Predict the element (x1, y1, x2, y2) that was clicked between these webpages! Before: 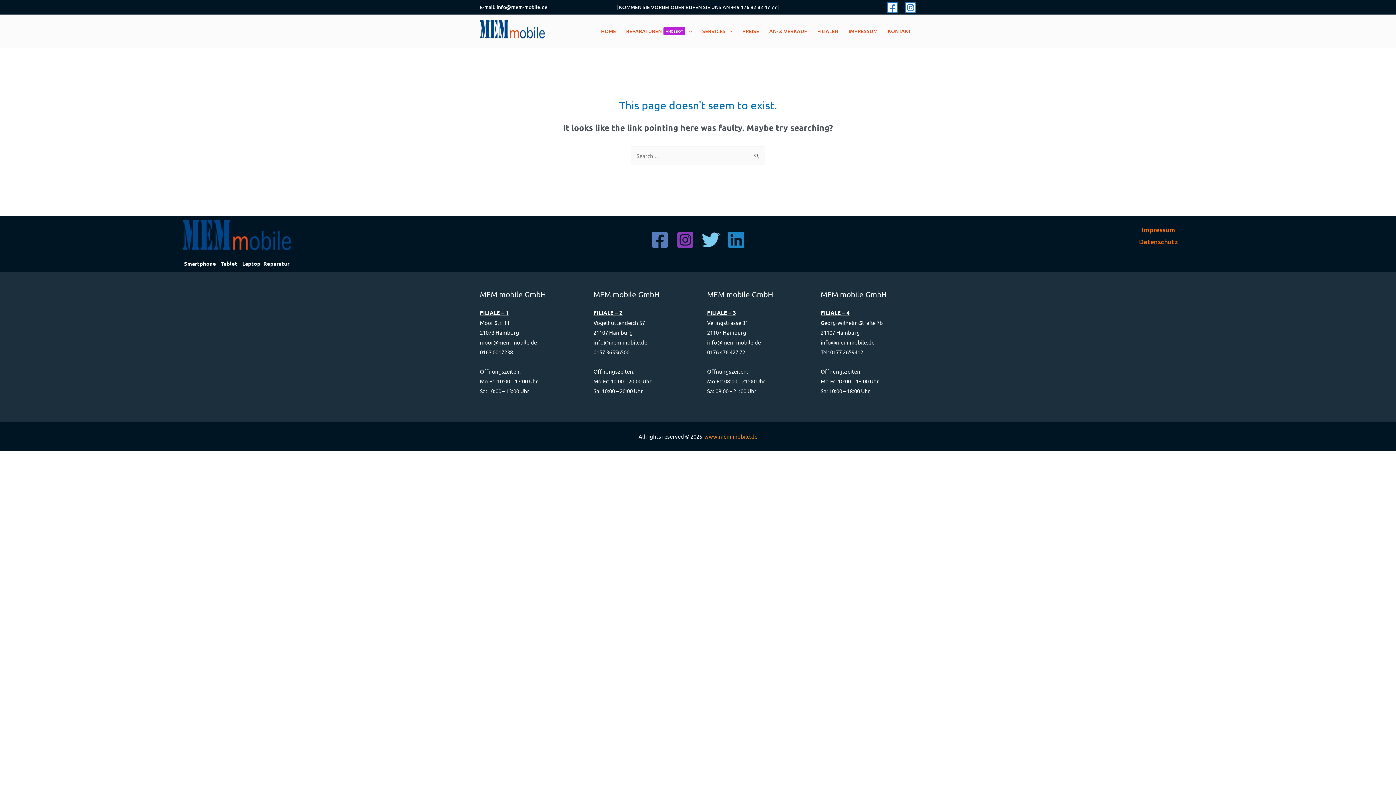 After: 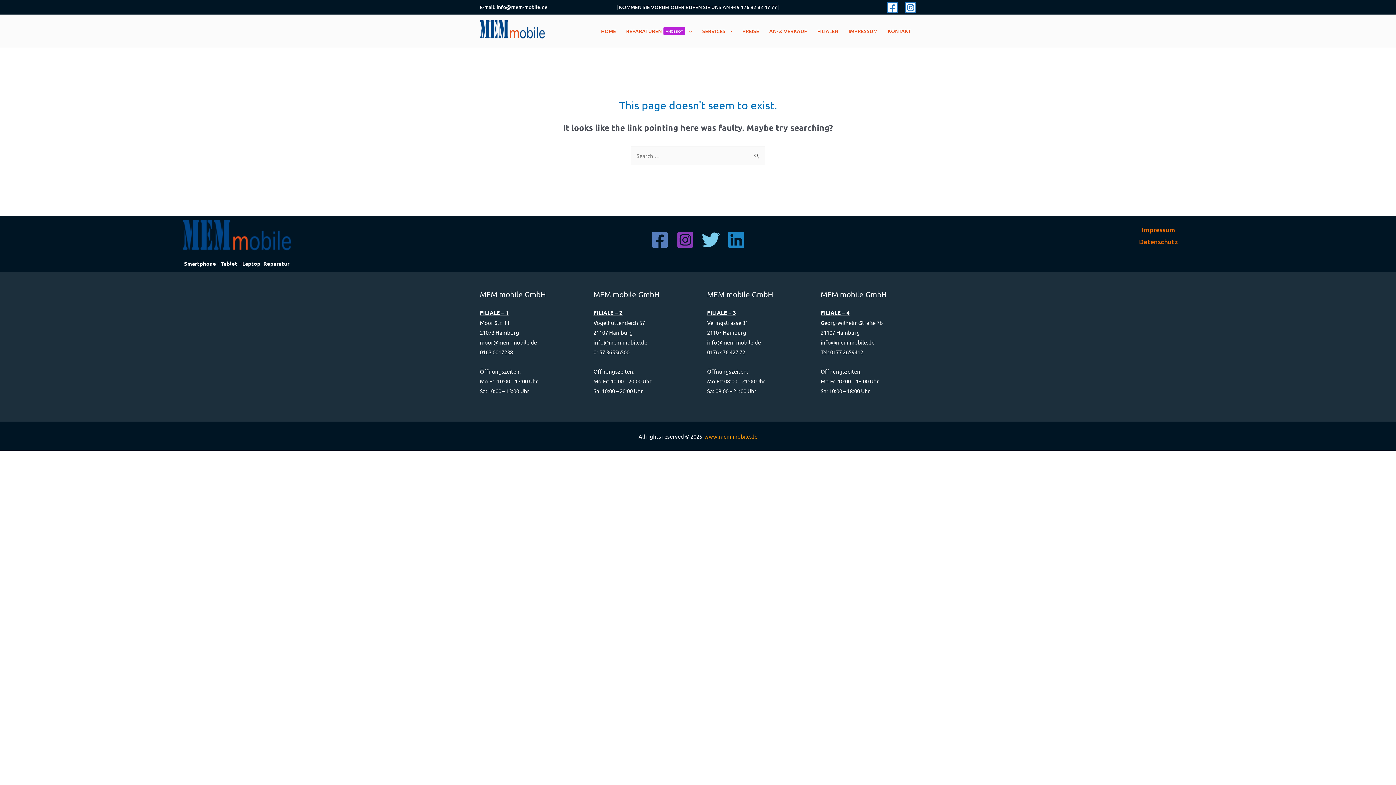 Action: bbox: (887, 2, 898, 12) label: Facebook